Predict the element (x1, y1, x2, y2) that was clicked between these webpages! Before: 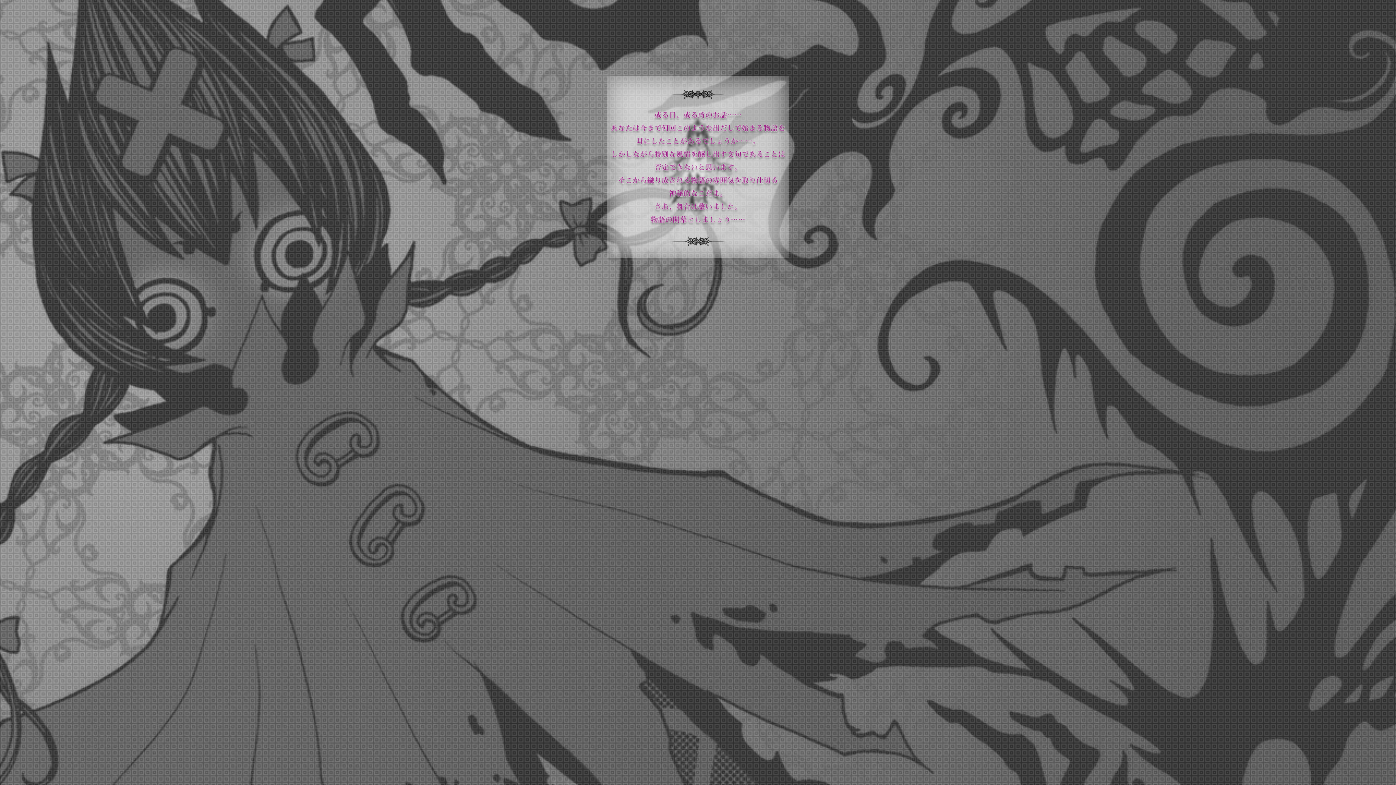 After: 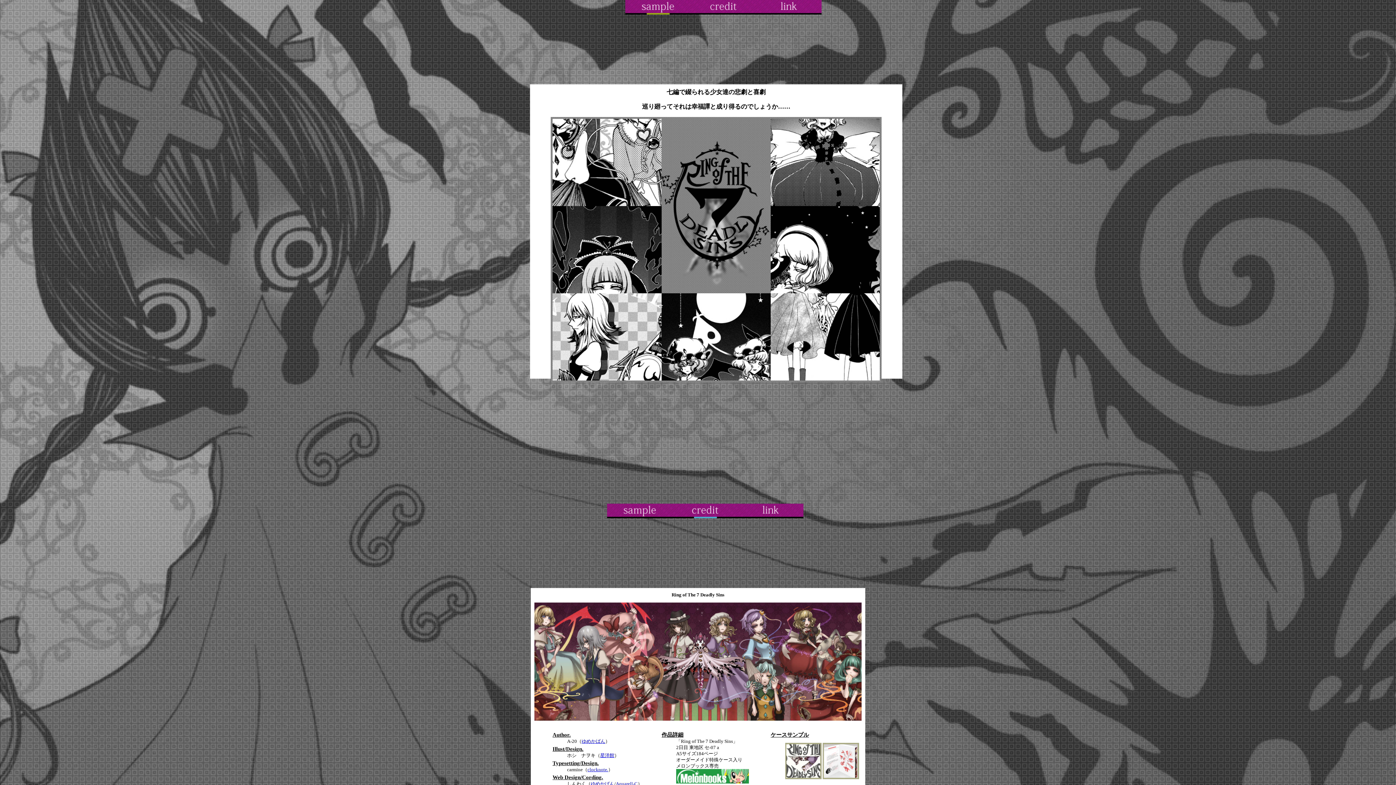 Action: bbox: (607, 253, 789, 259)